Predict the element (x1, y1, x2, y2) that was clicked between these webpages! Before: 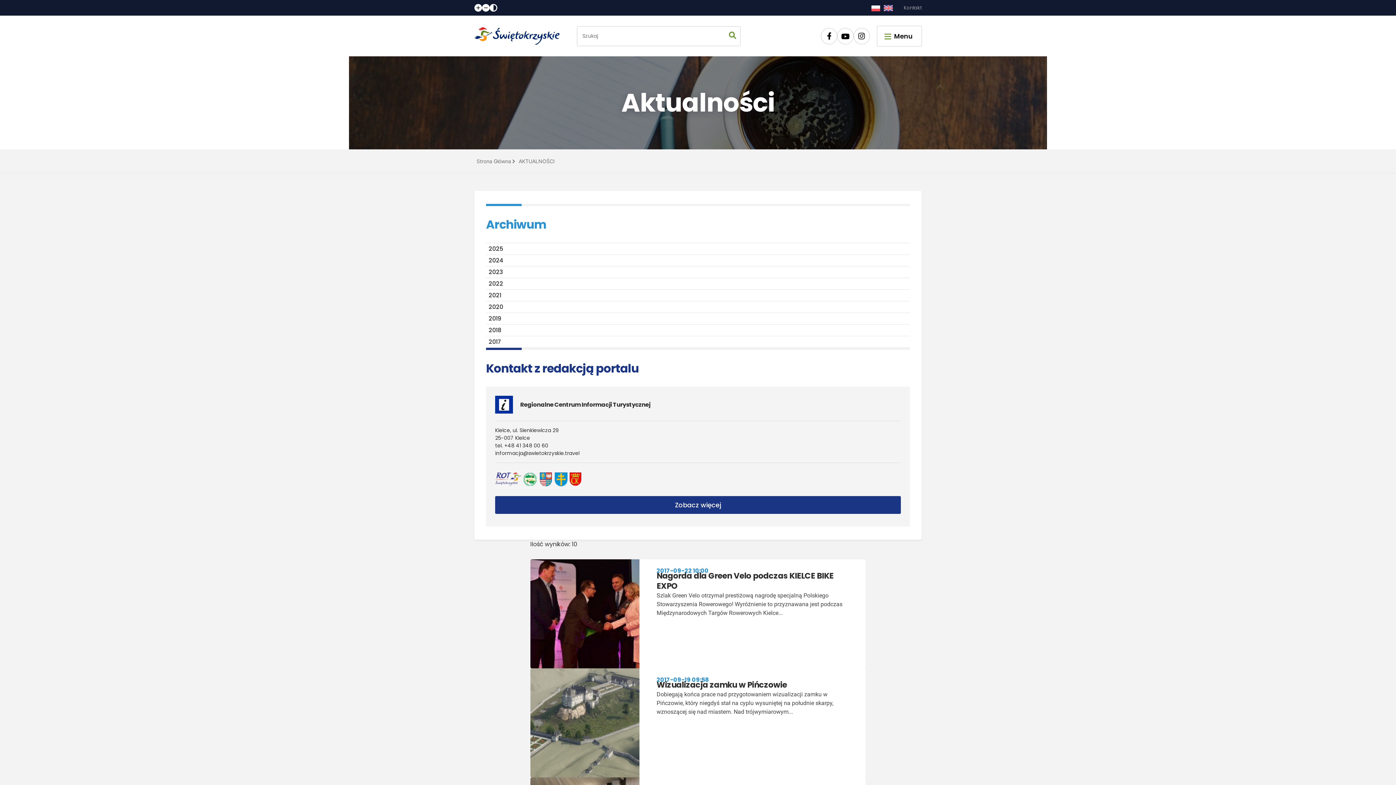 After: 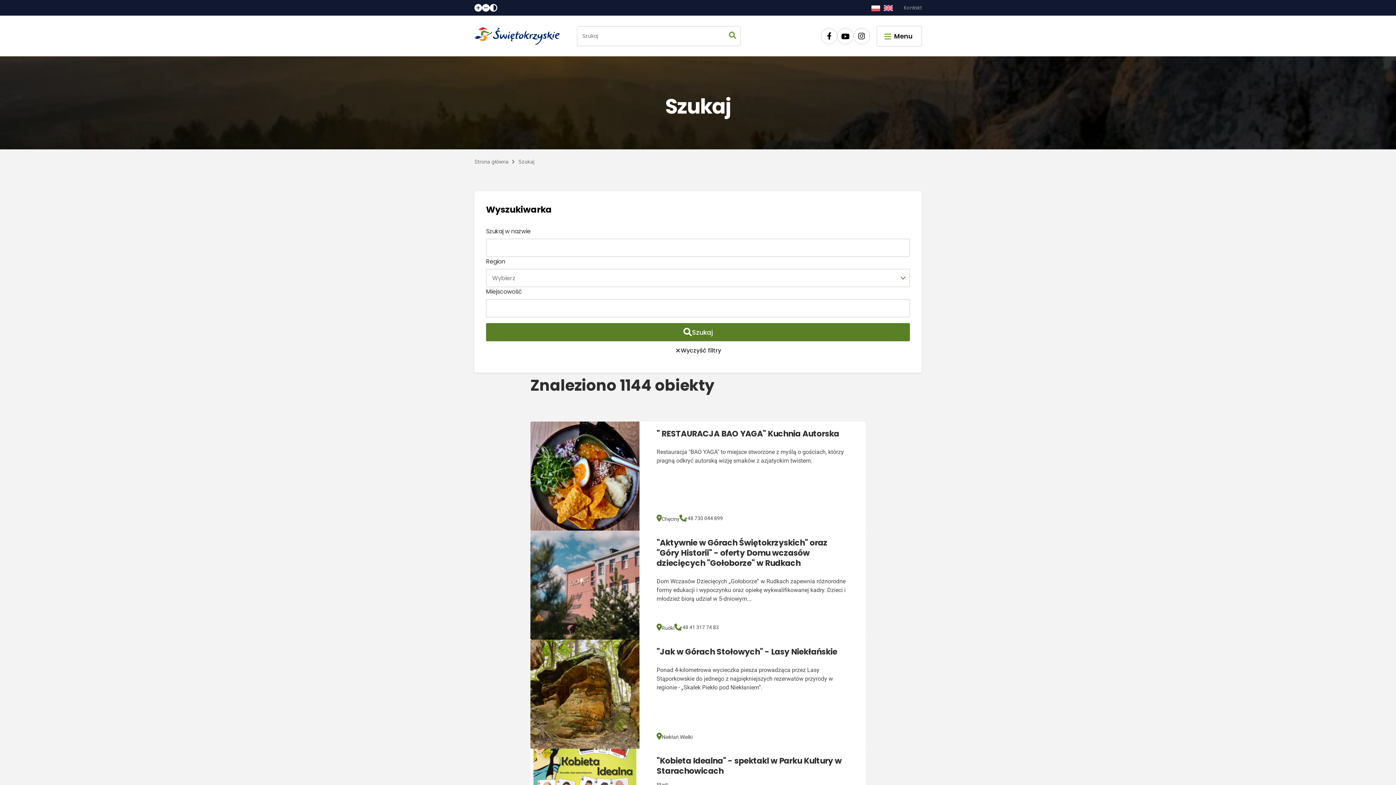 Action: bbox: (725, 26, 740, 45) label: Wpisz czego szukasz